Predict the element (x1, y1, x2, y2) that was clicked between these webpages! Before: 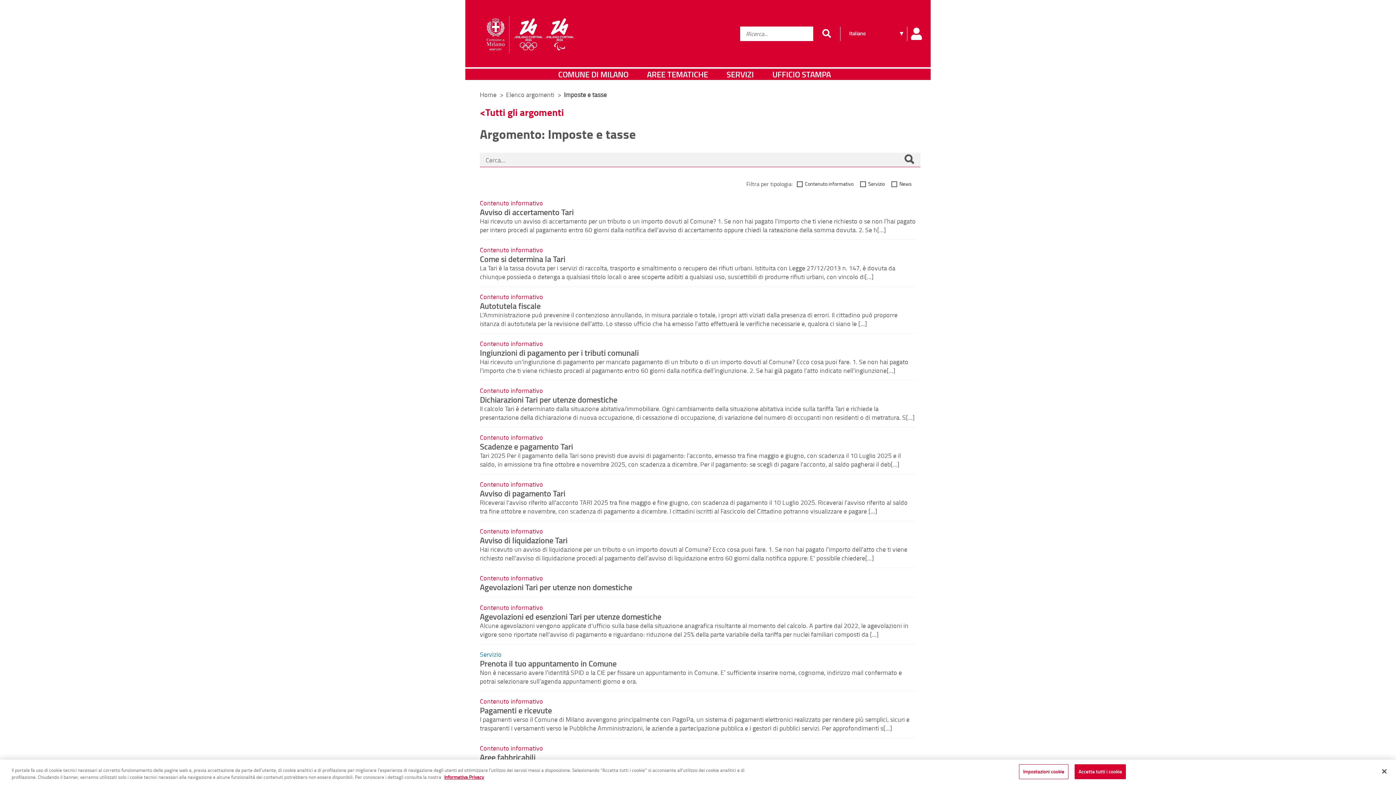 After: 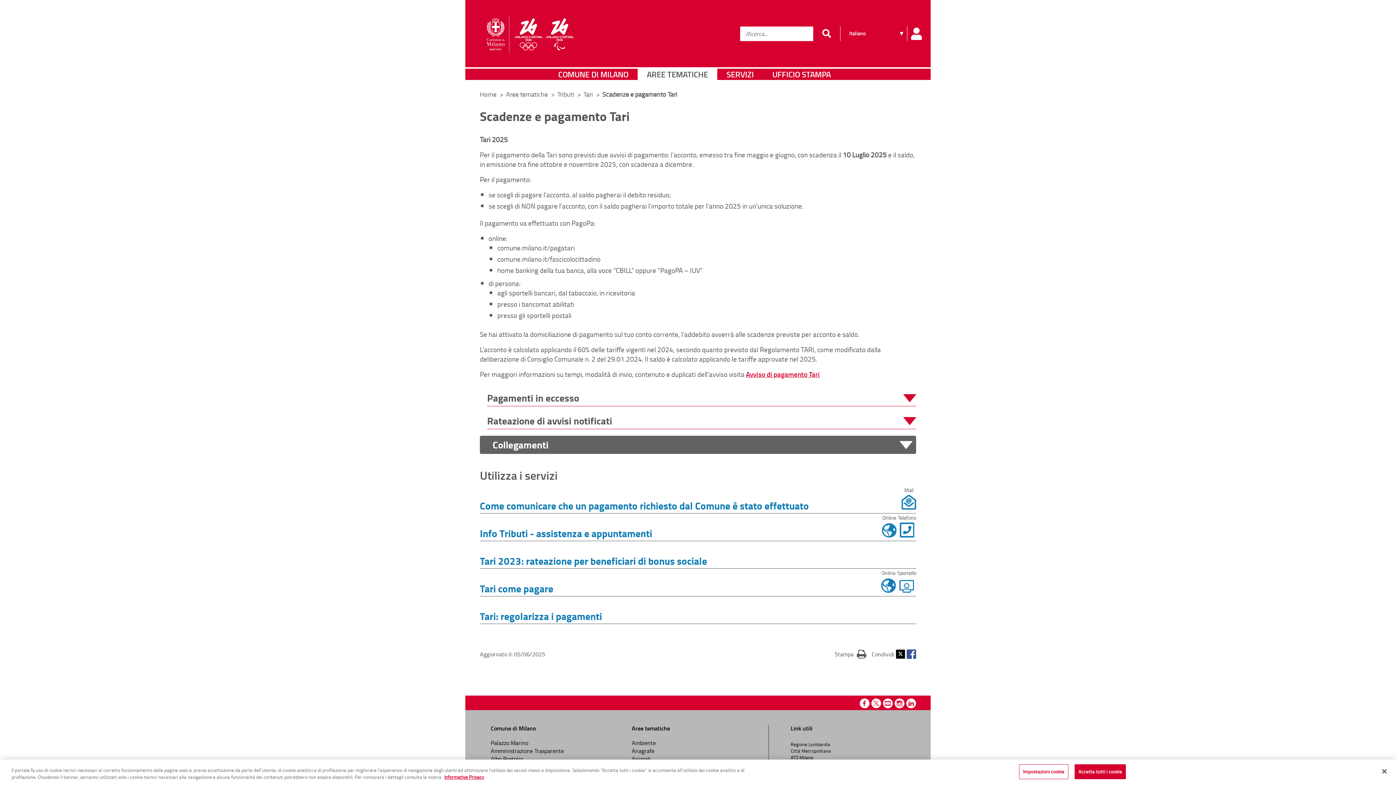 Action: label: Scadenze e pagamento Tari bbox: (480, 440, 573, 452)